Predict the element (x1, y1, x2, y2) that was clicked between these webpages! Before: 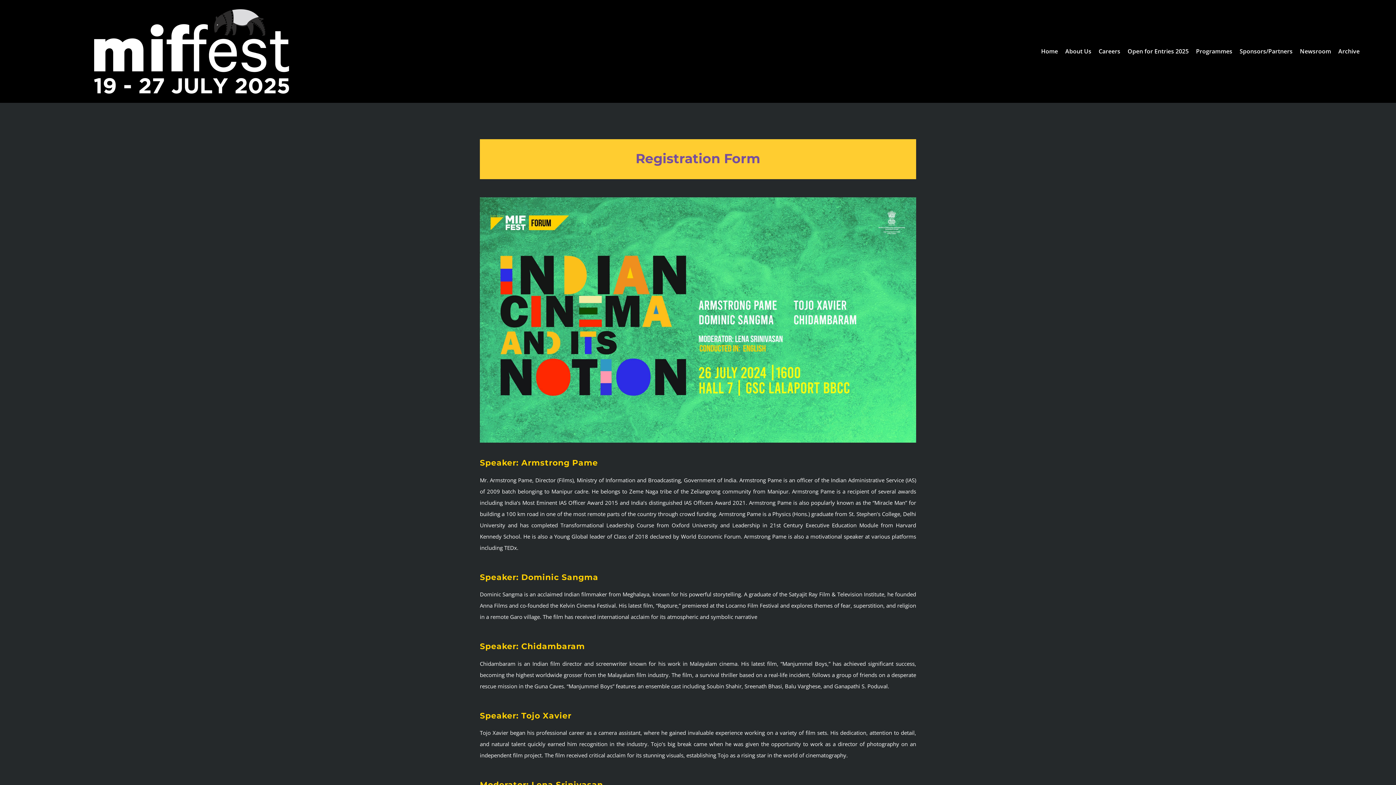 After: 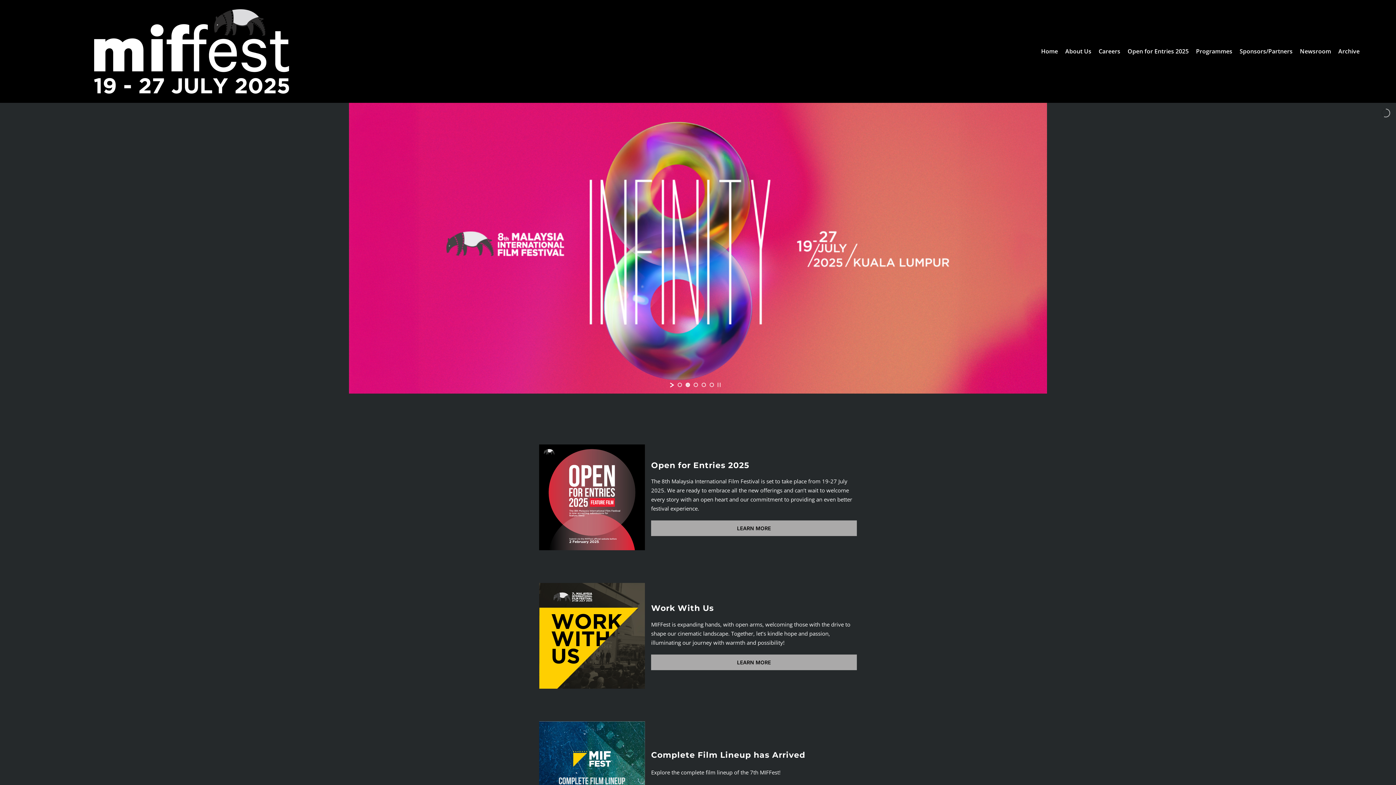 Action: bbox: (94, 6, 288, 13) label: 8Miffest website favicon w-01